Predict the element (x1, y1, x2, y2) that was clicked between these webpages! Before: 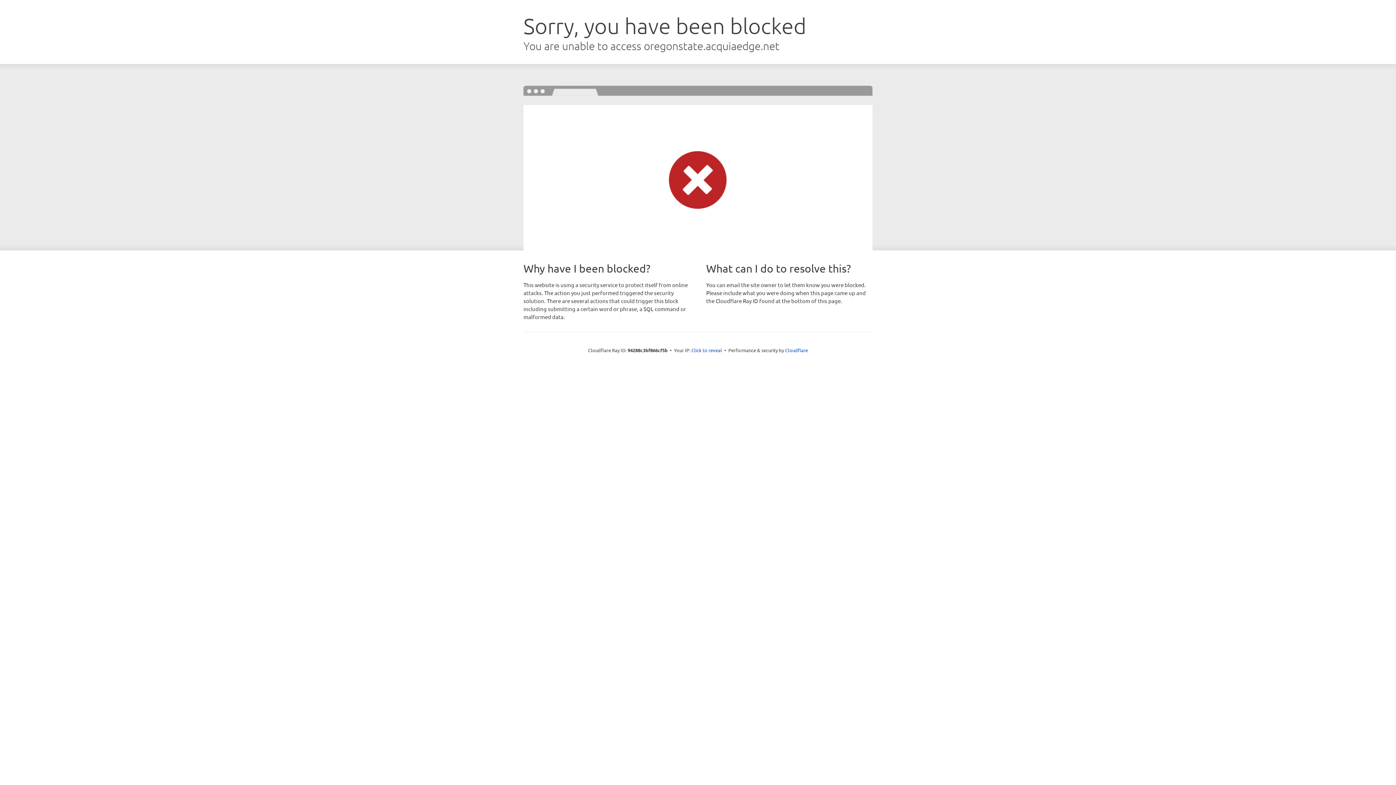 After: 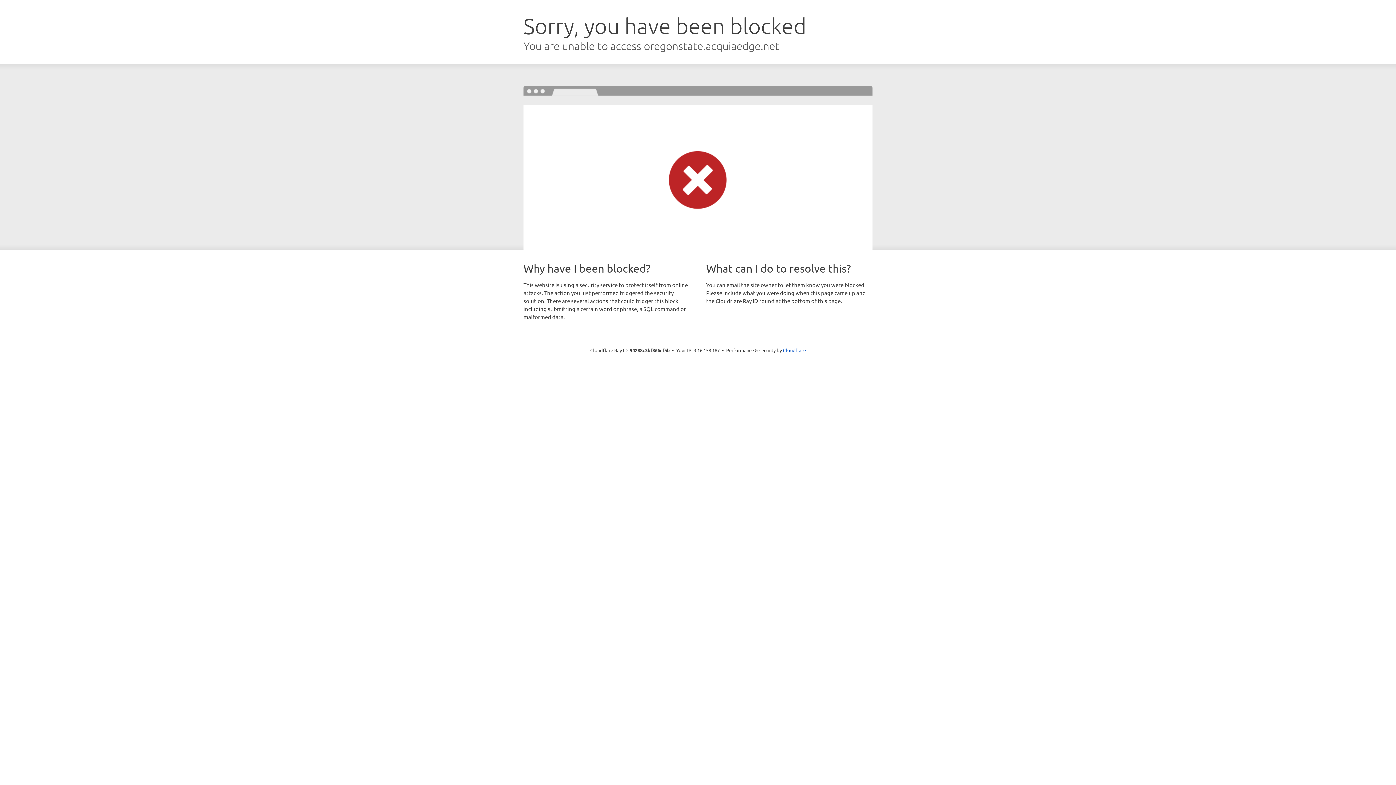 Action: bbox: (691, 346, 722, 353) label: Click to reveal